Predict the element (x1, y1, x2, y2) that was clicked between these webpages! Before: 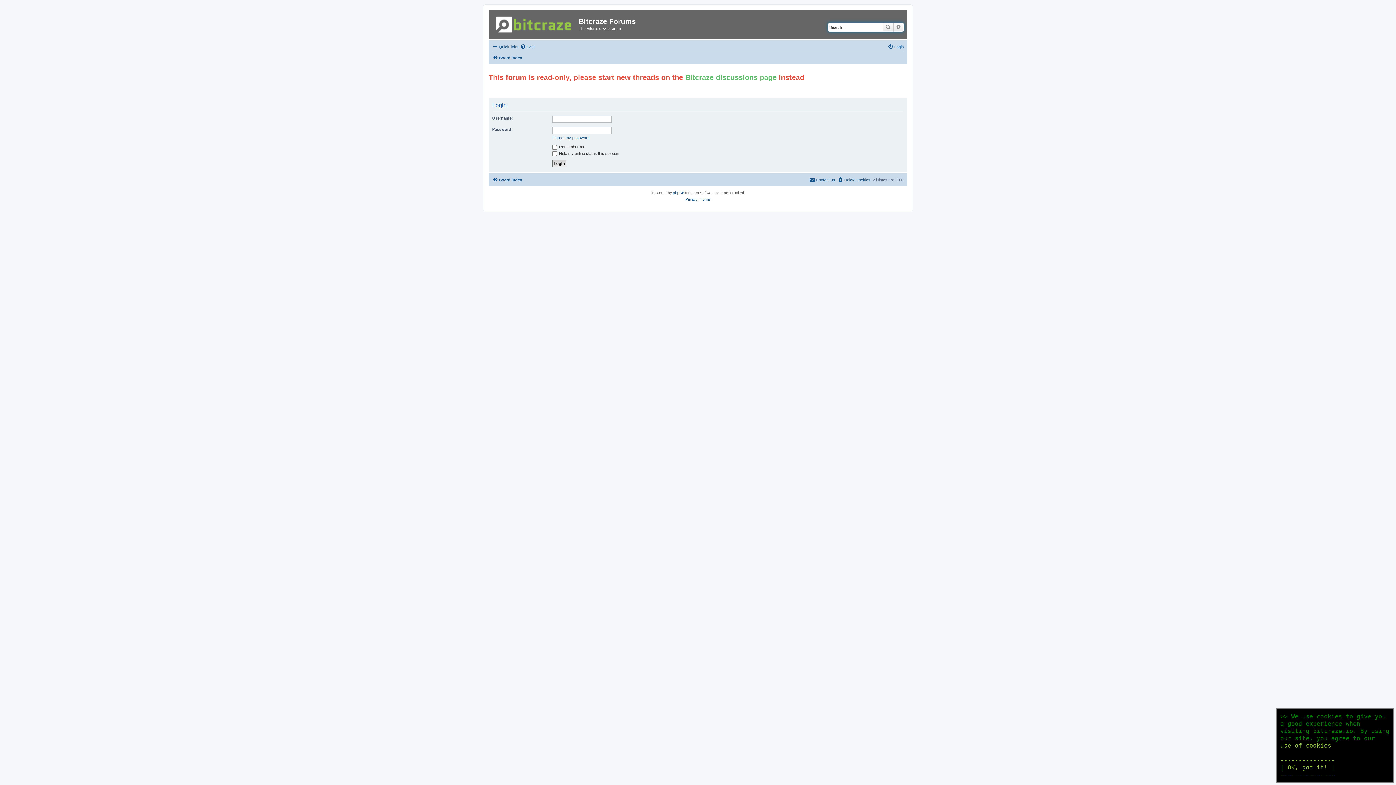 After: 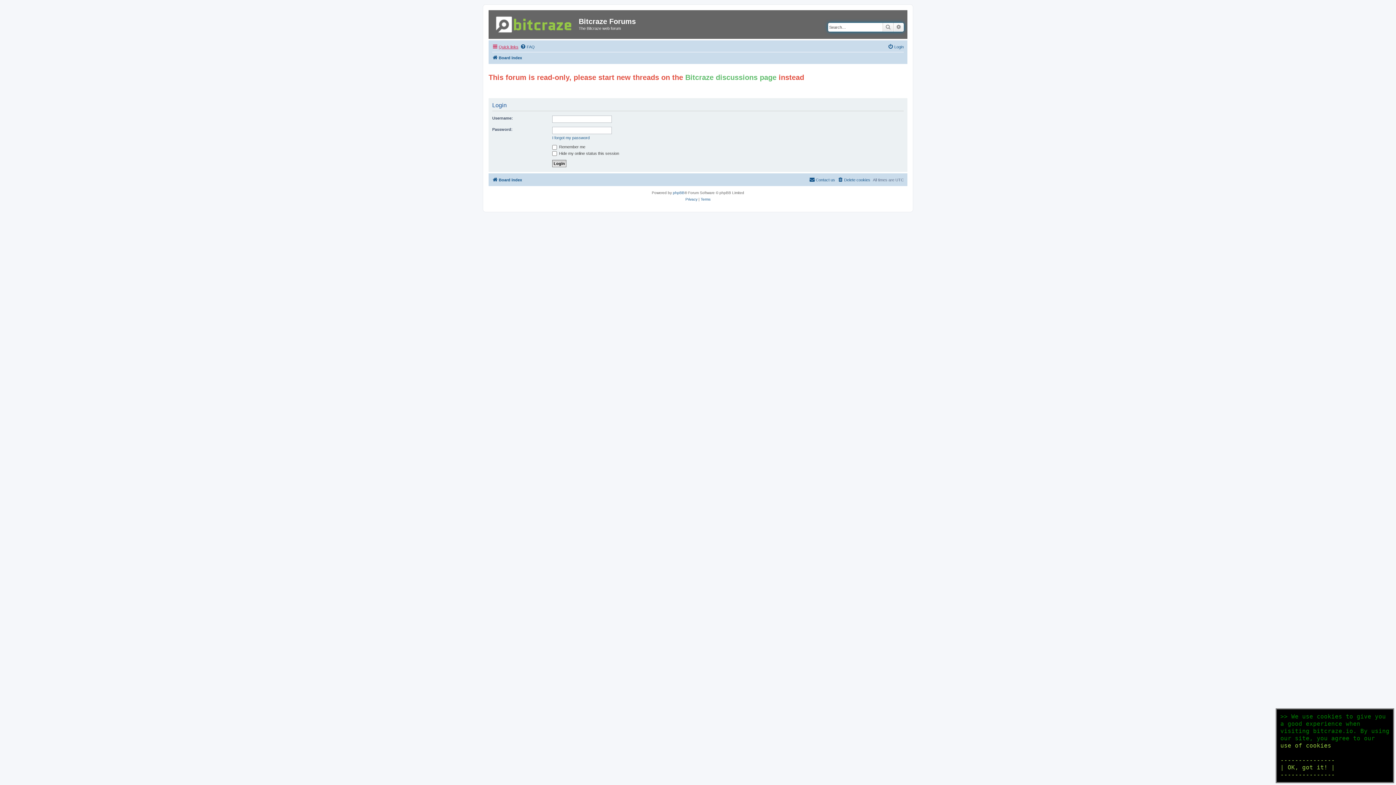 Action: bbox: (492, 42, 518, 51) label: Quick links